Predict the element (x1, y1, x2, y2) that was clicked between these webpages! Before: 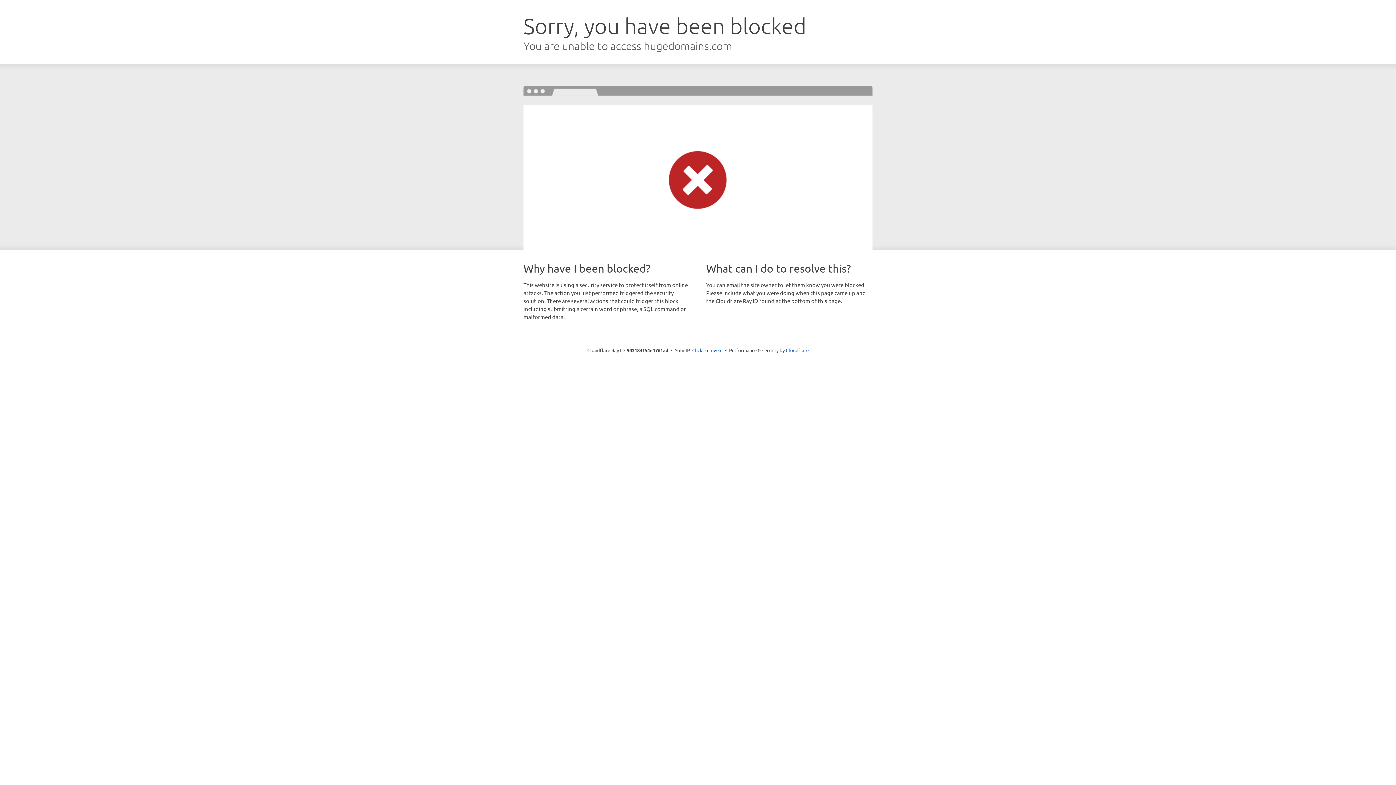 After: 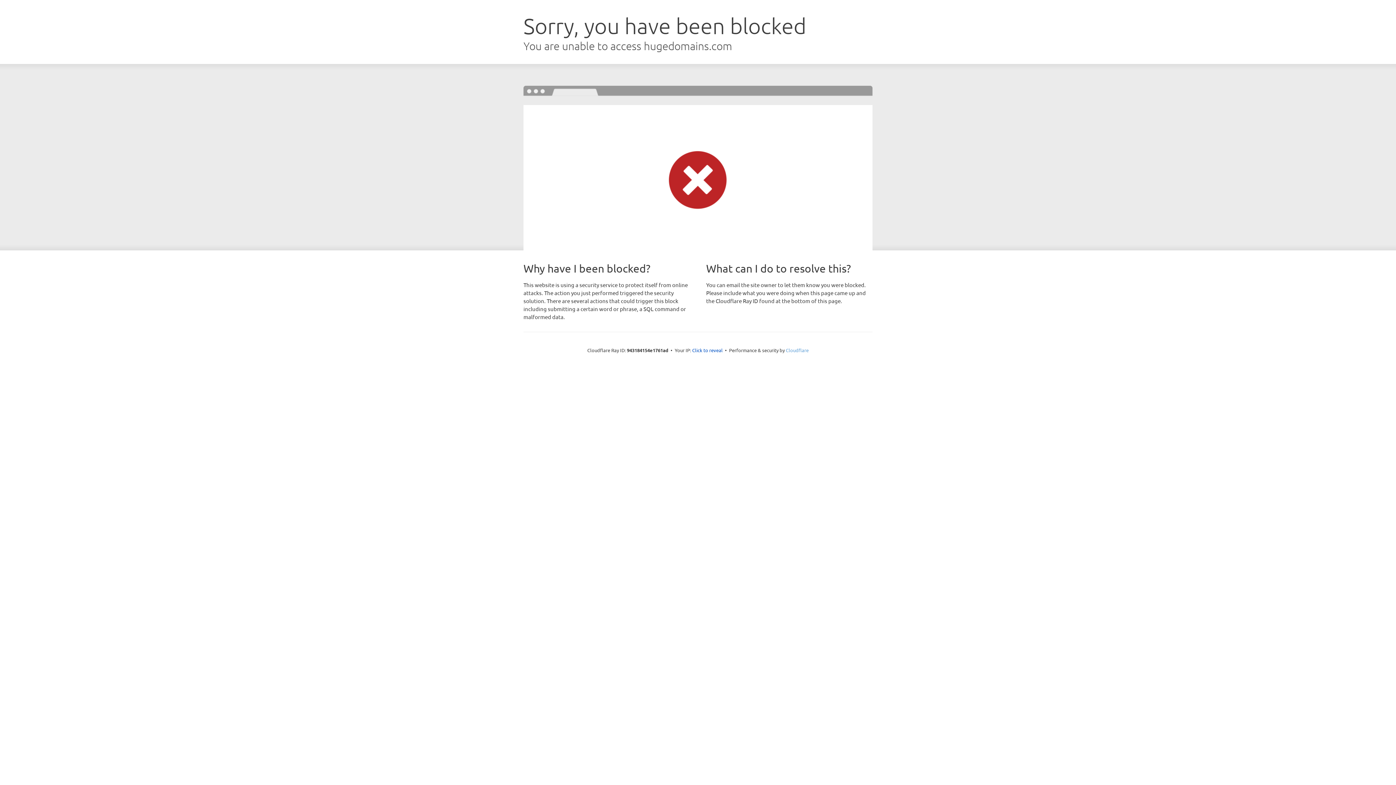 Action: bbox: (786, 347, 808, 353) label: Cloudflare